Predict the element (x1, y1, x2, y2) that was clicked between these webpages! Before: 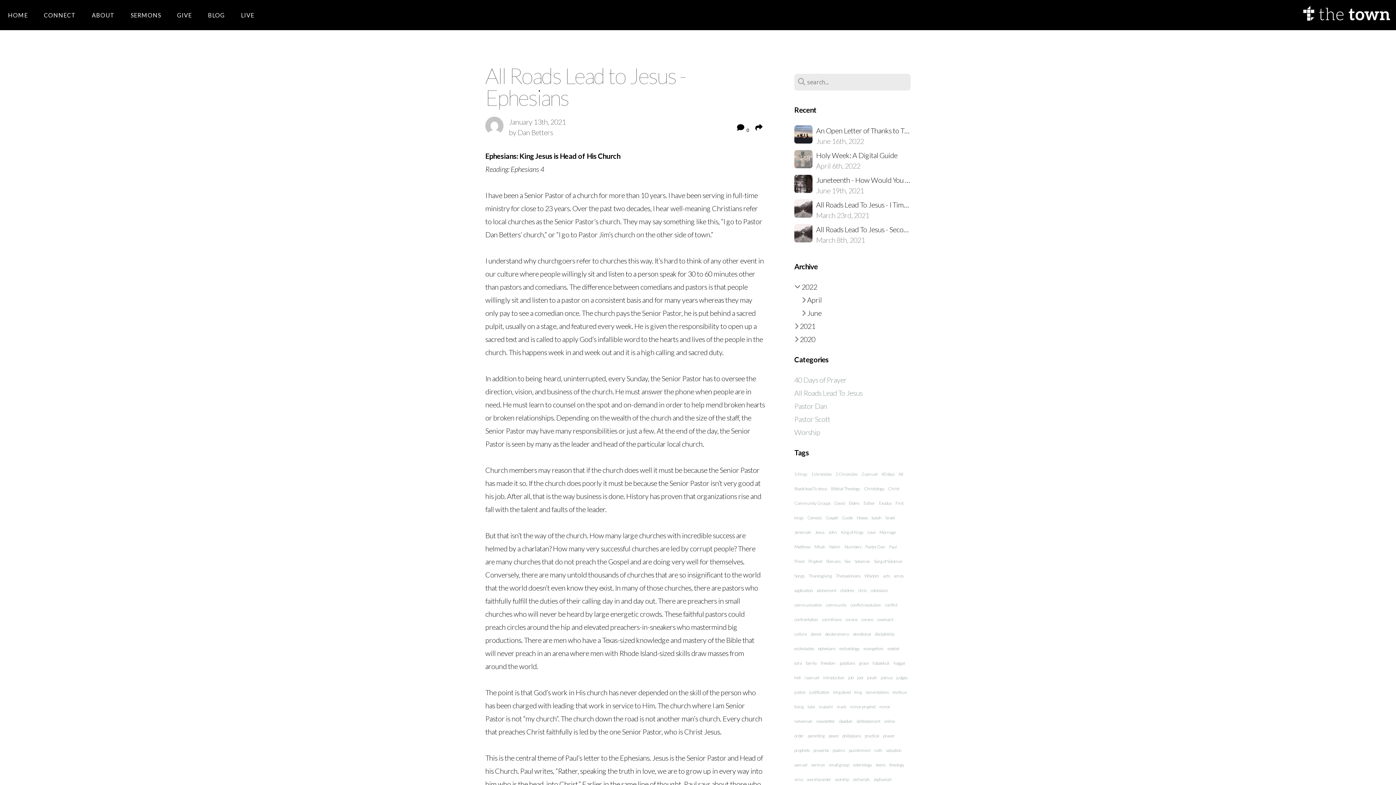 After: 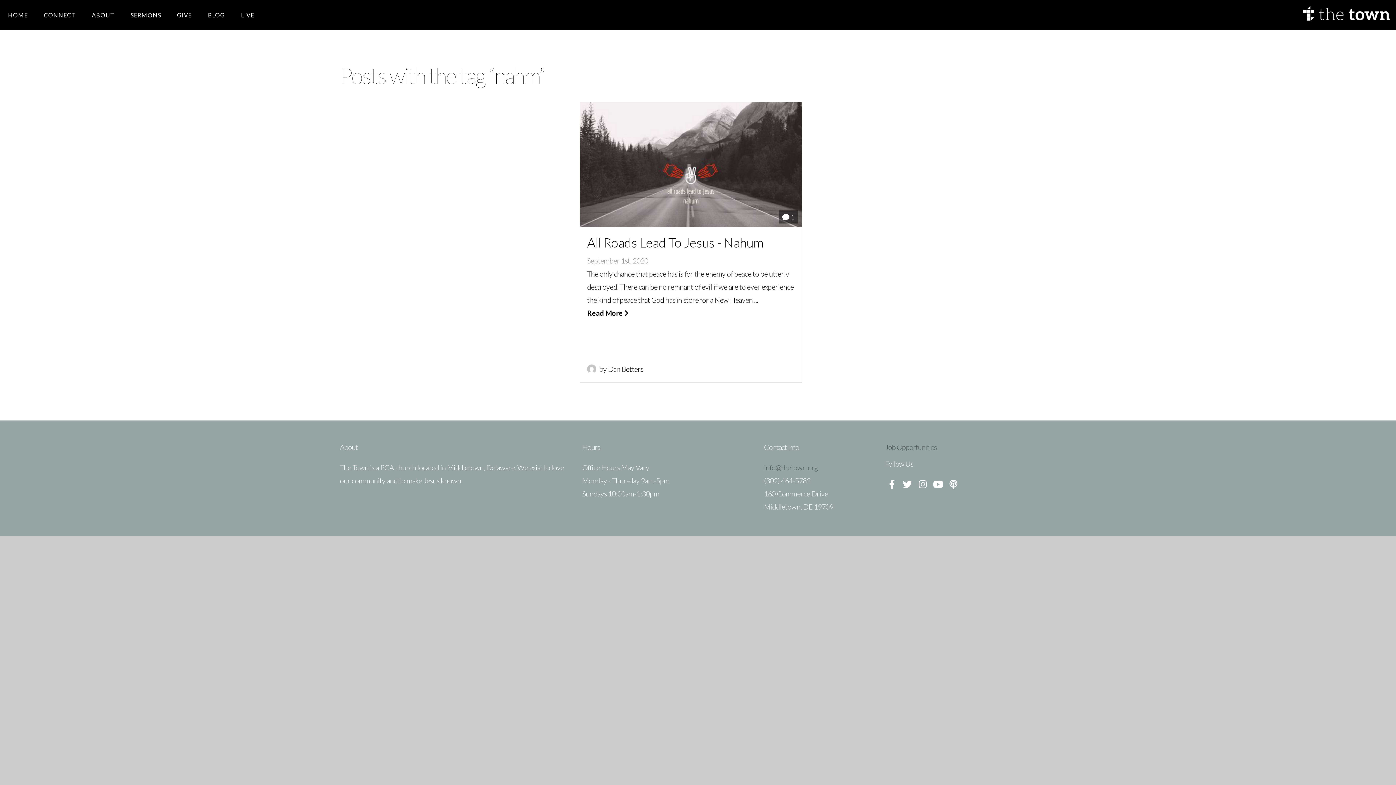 Action: label: Nahm bbox: (829, 544, 840, 549)